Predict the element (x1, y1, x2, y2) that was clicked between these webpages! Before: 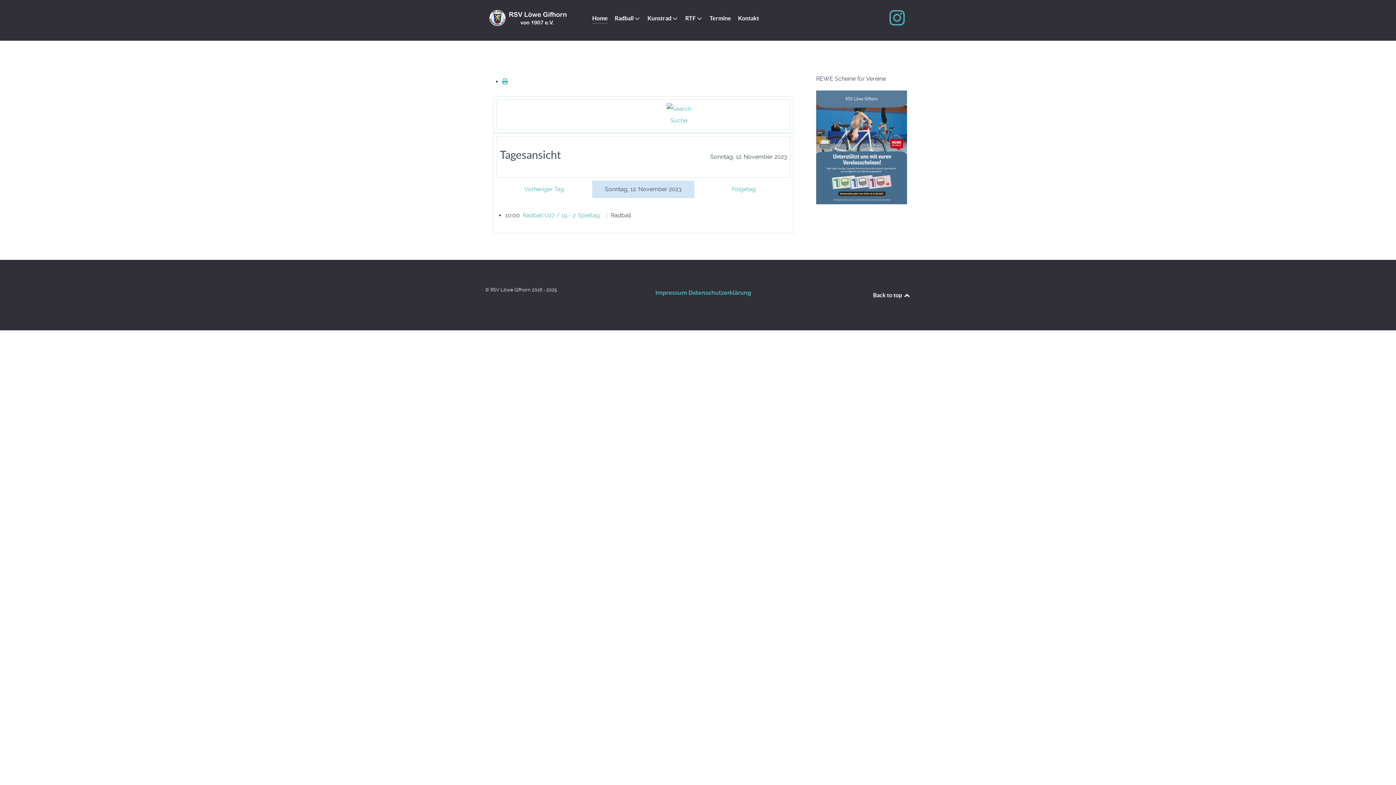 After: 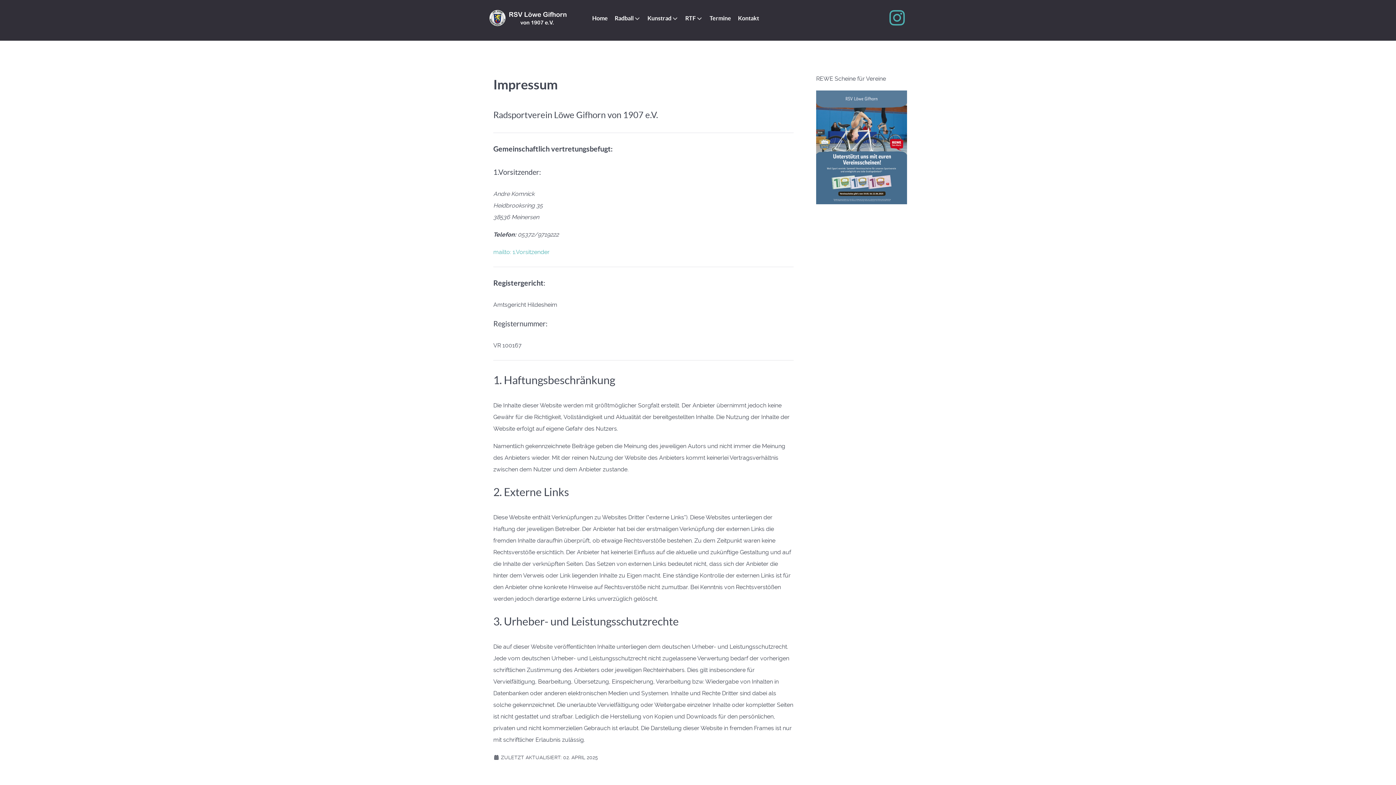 Action: label: Impressum bbox: (655, 286, 687, 298)